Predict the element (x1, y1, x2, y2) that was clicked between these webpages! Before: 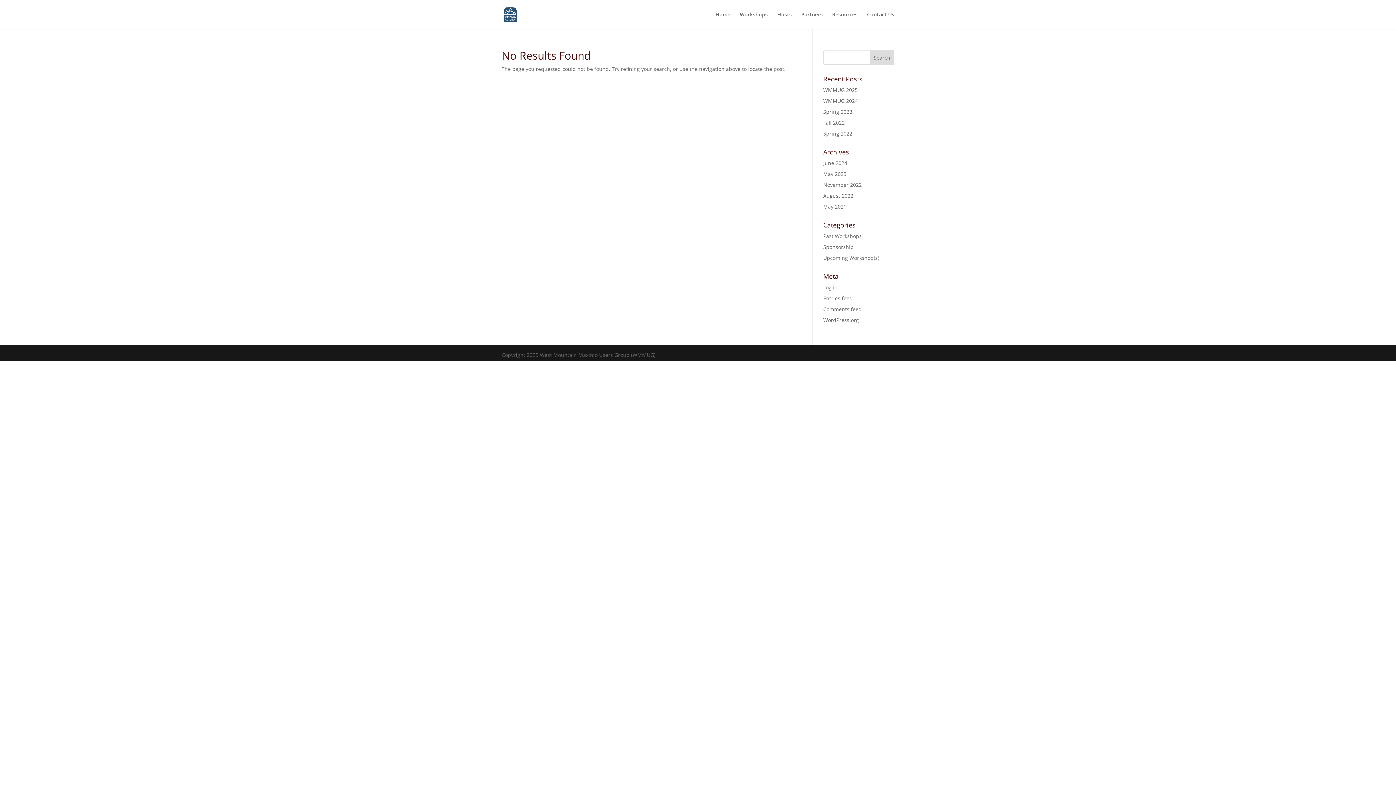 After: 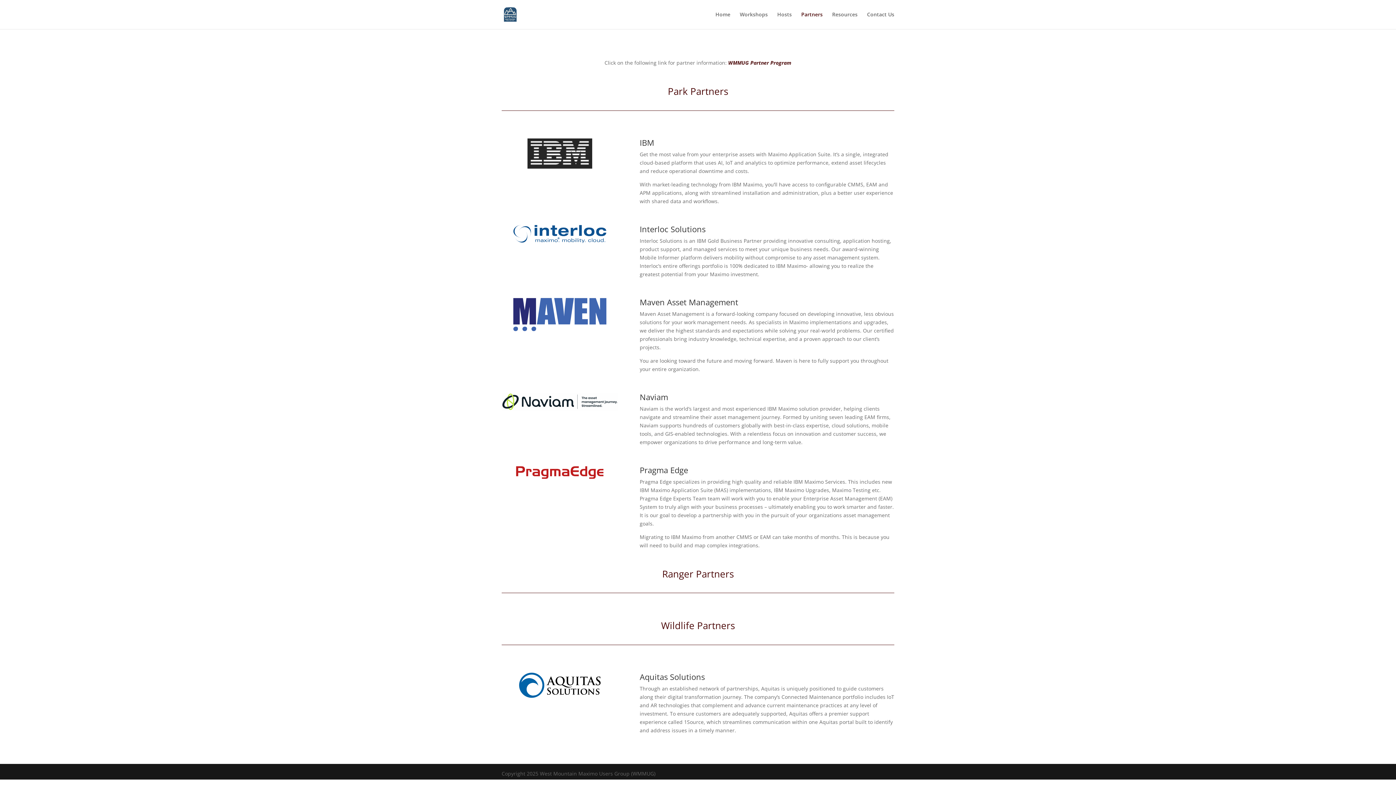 Action: label: Partners bbox: (801, 12, 822, 29)